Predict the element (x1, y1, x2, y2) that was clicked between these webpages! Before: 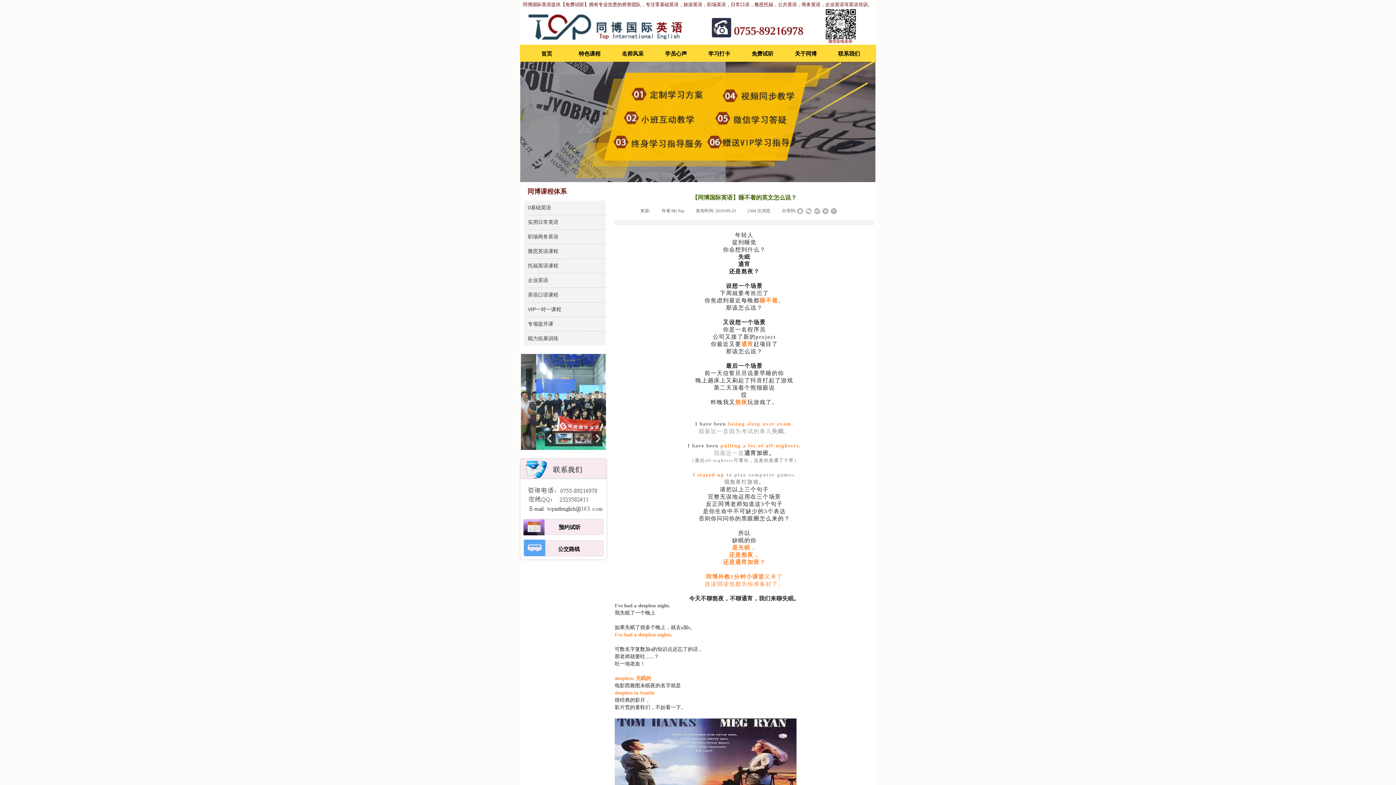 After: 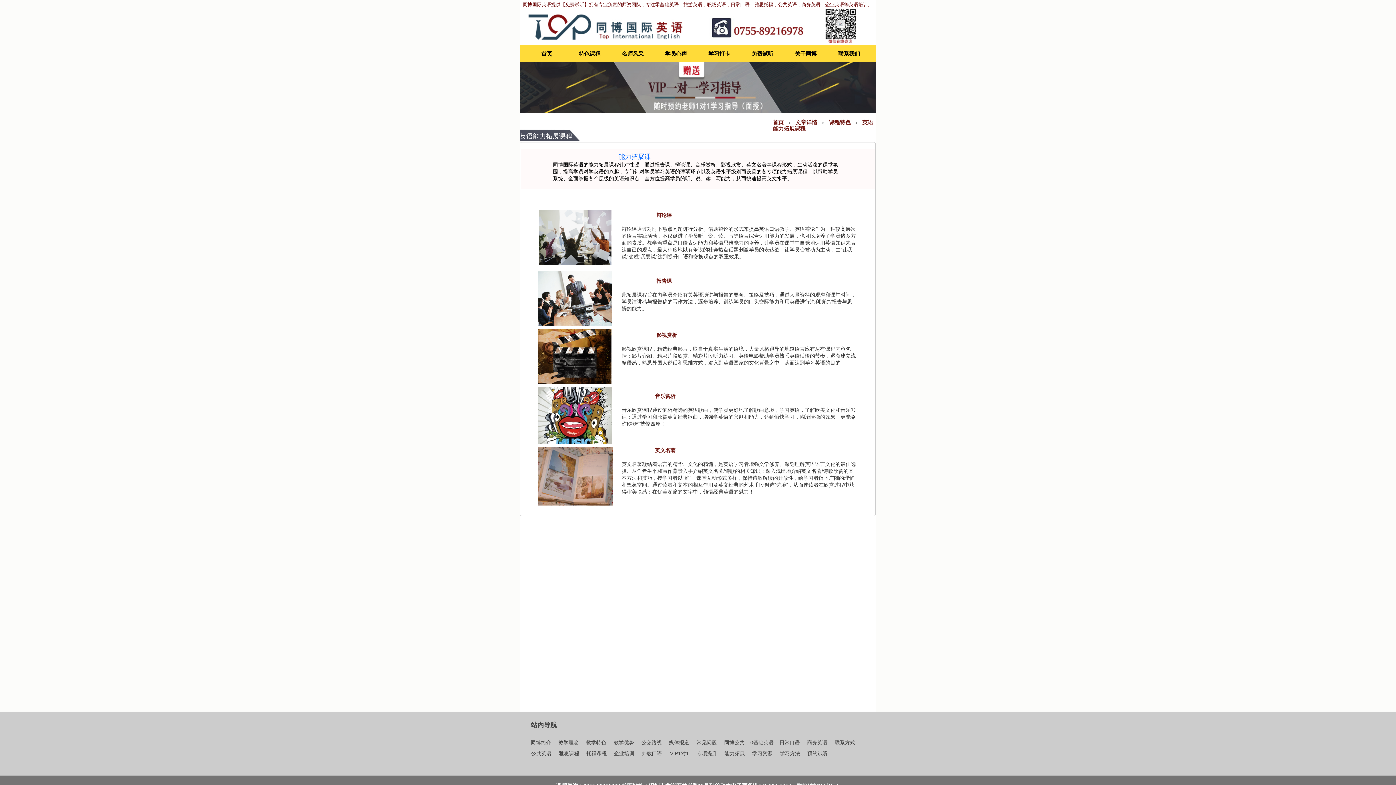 Action: label: 能力拓展训练 bbox: (528, 331, 604, 345)